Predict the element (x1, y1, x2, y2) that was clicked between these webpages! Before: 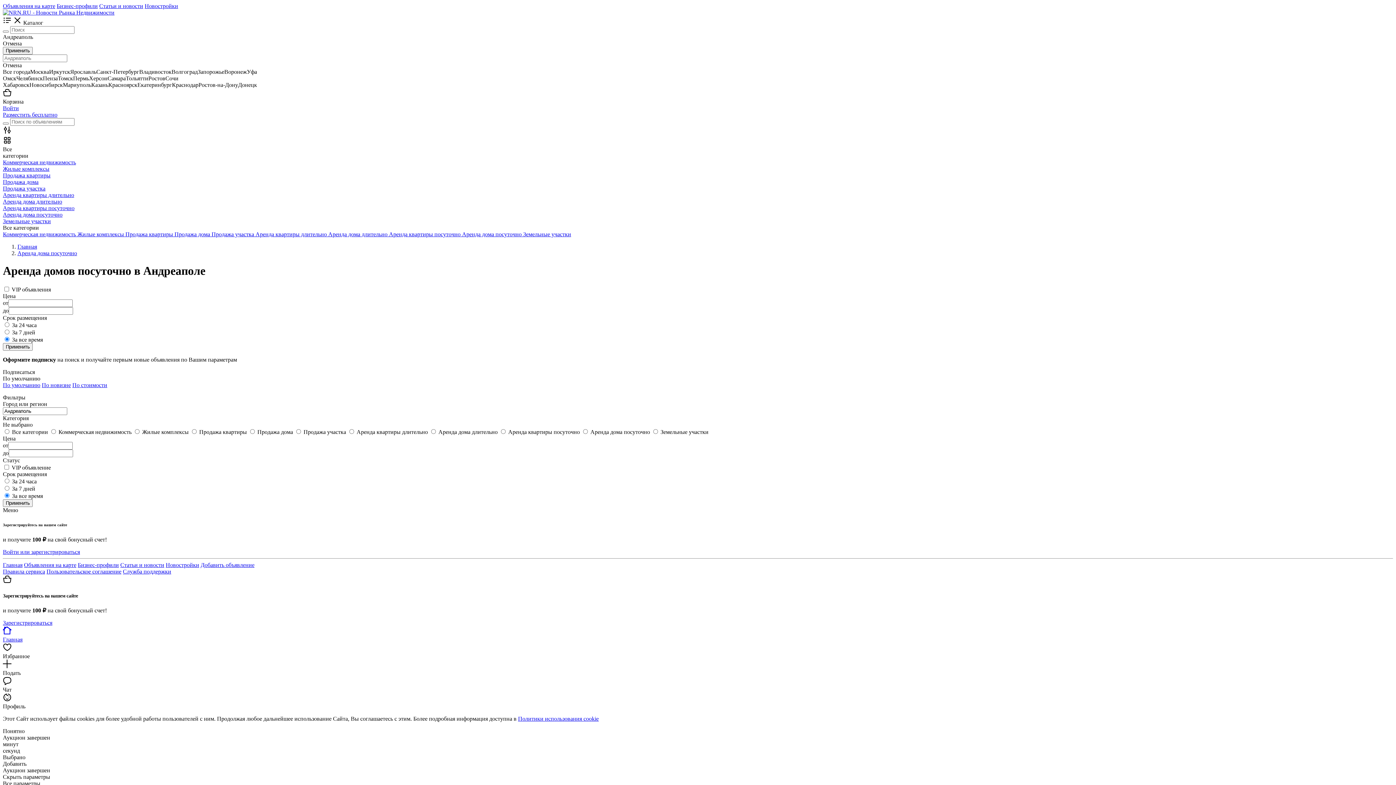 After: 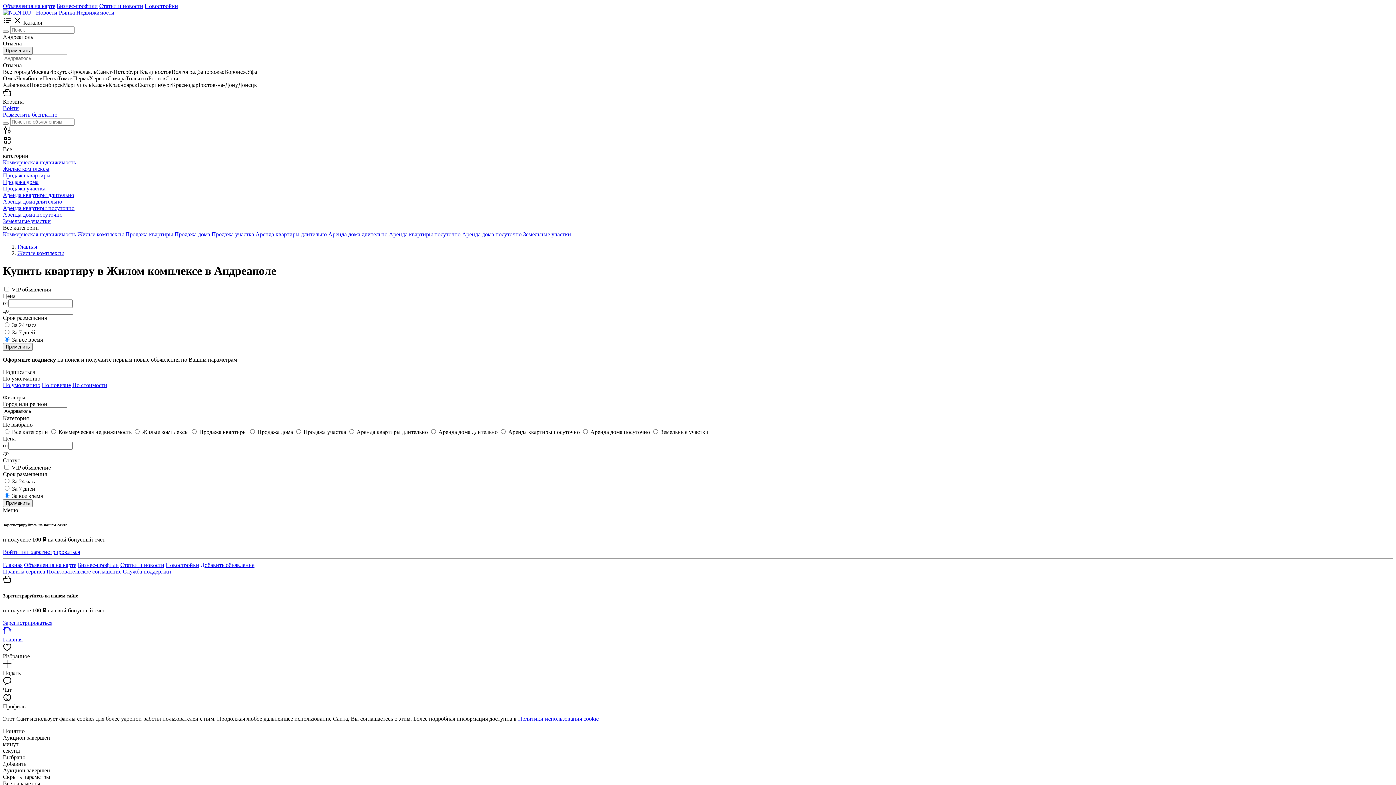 Action: bbox: (2, 165, 1393, 172) label: Жилые комплексы